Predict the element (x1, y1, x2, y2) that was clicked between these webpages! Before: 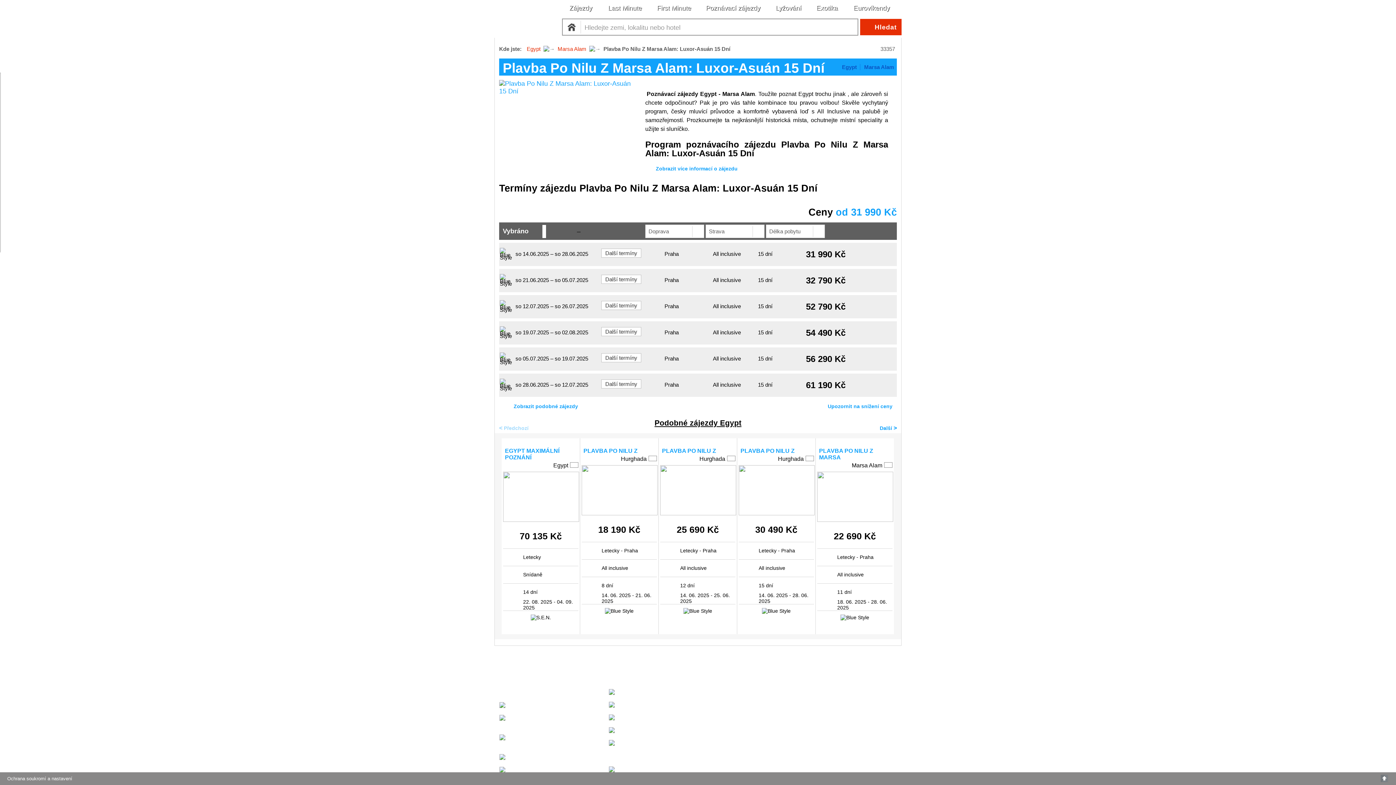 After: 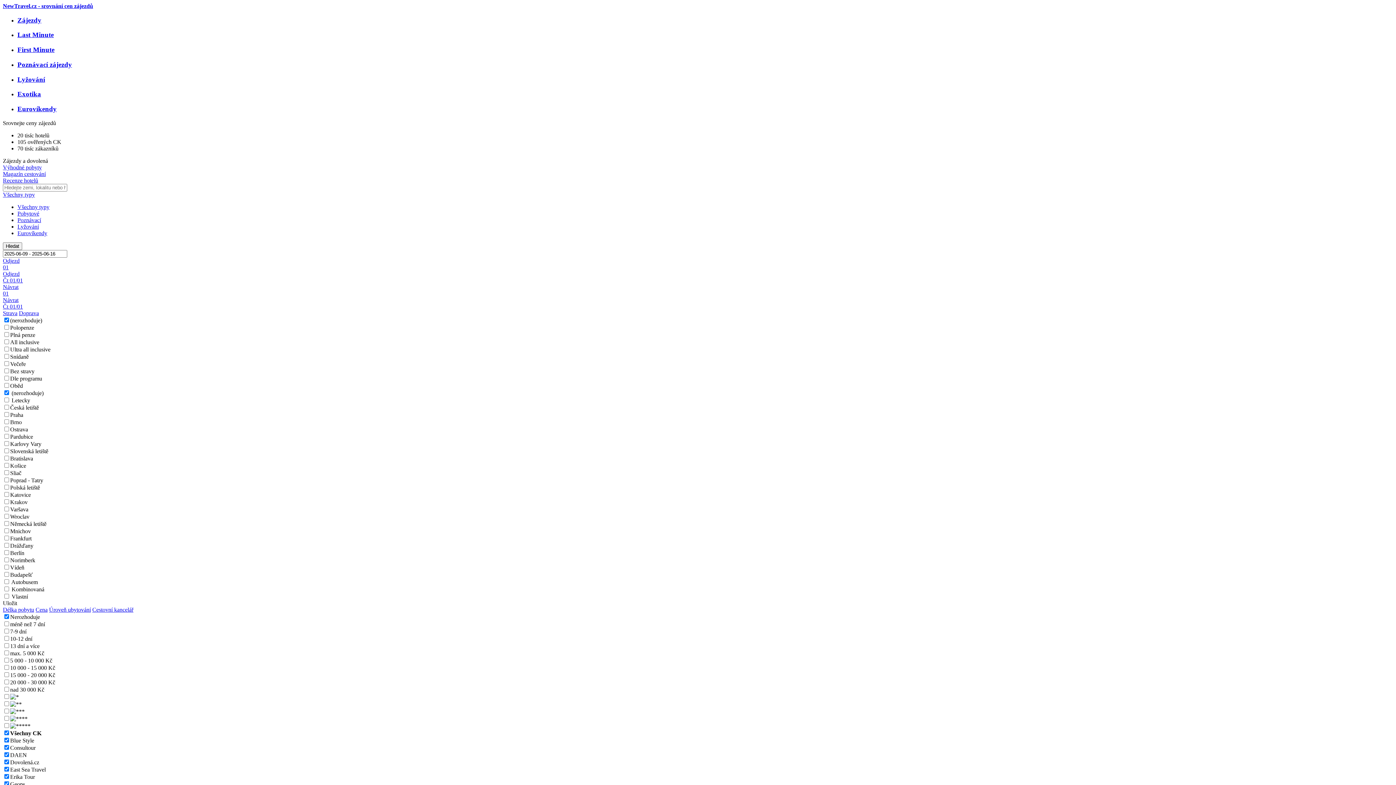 Action: bbox: (494, 5, 559, 35)